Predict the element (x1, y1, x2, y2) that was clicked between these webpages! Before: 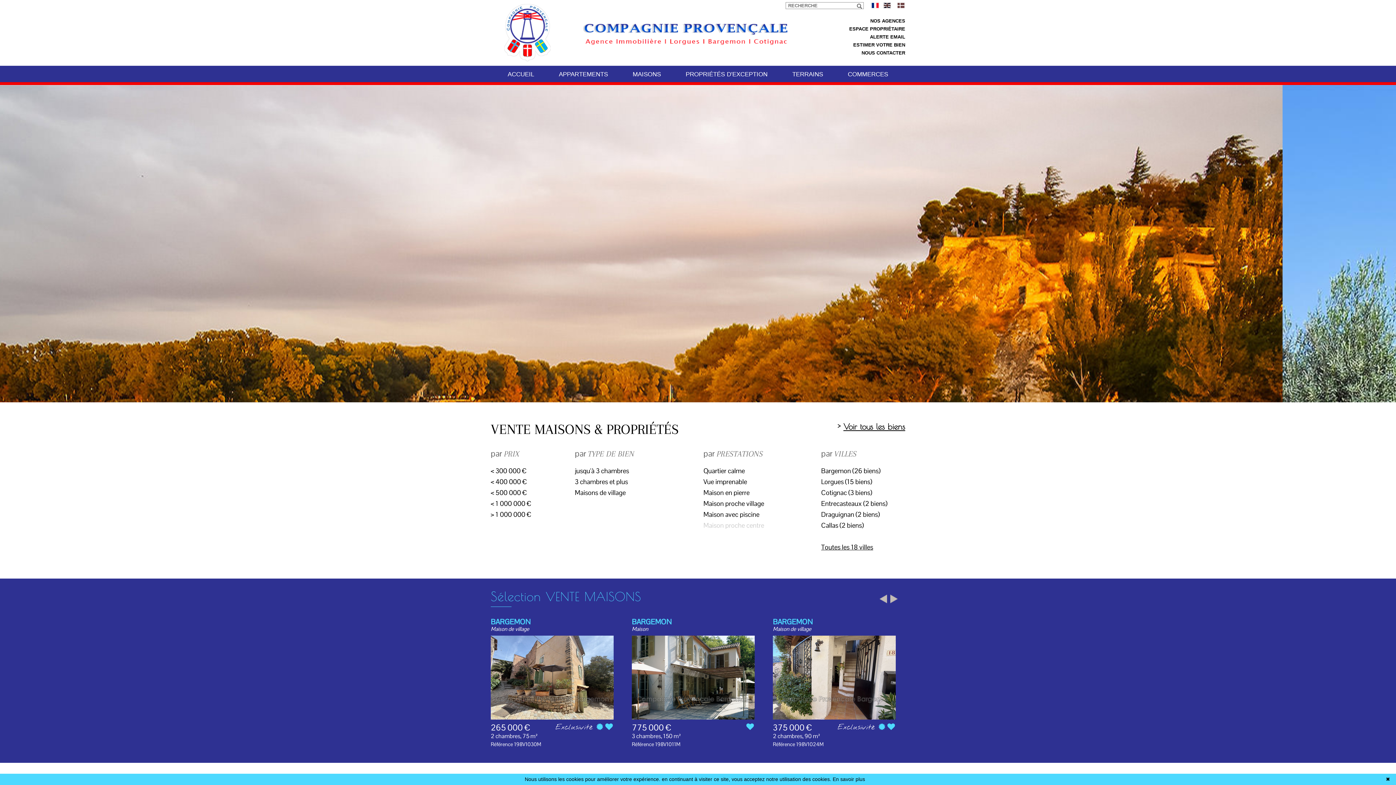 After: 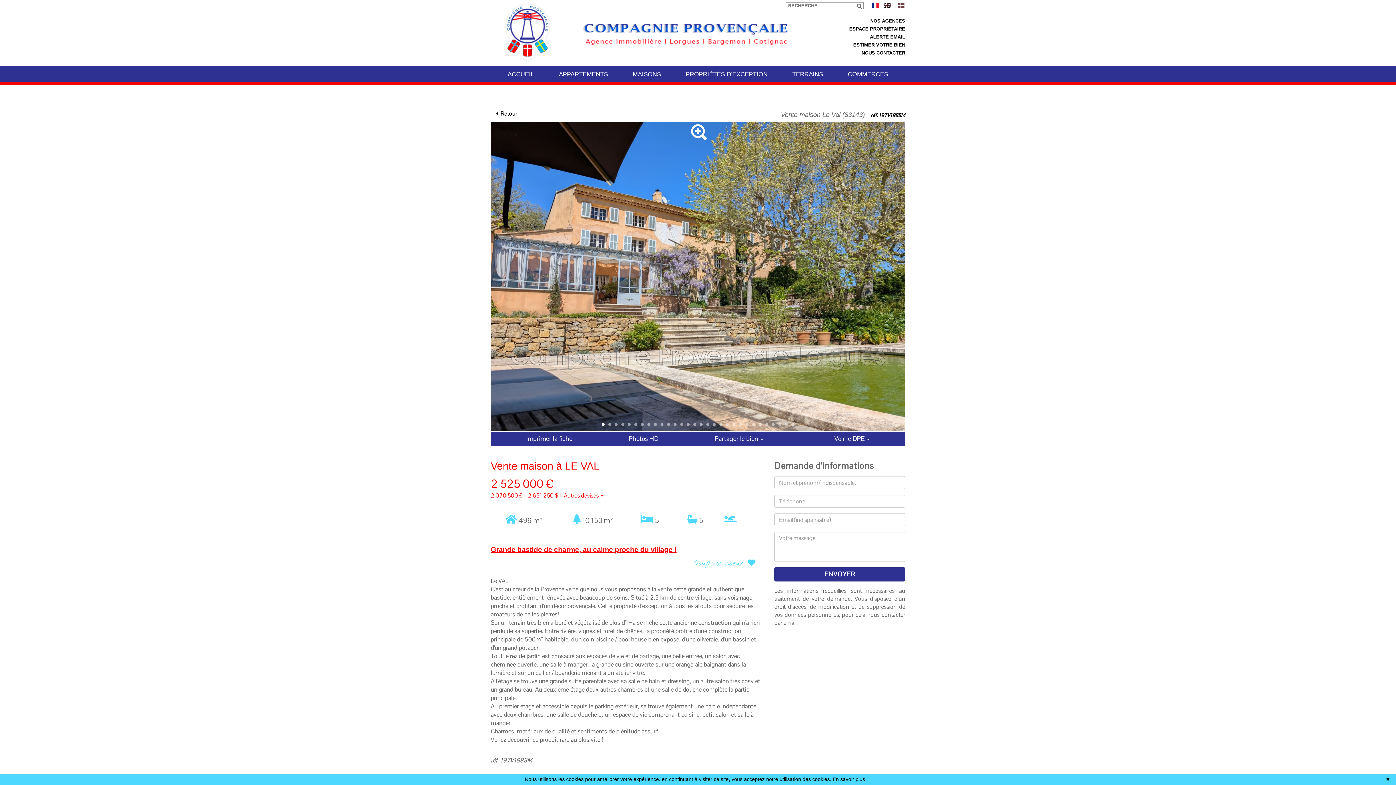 Action: bbox: (490, 618, 613, 748) label: LE VAL
Maison
2 525 000 €

5 chambres, 499 m²

Référence 197V1988M